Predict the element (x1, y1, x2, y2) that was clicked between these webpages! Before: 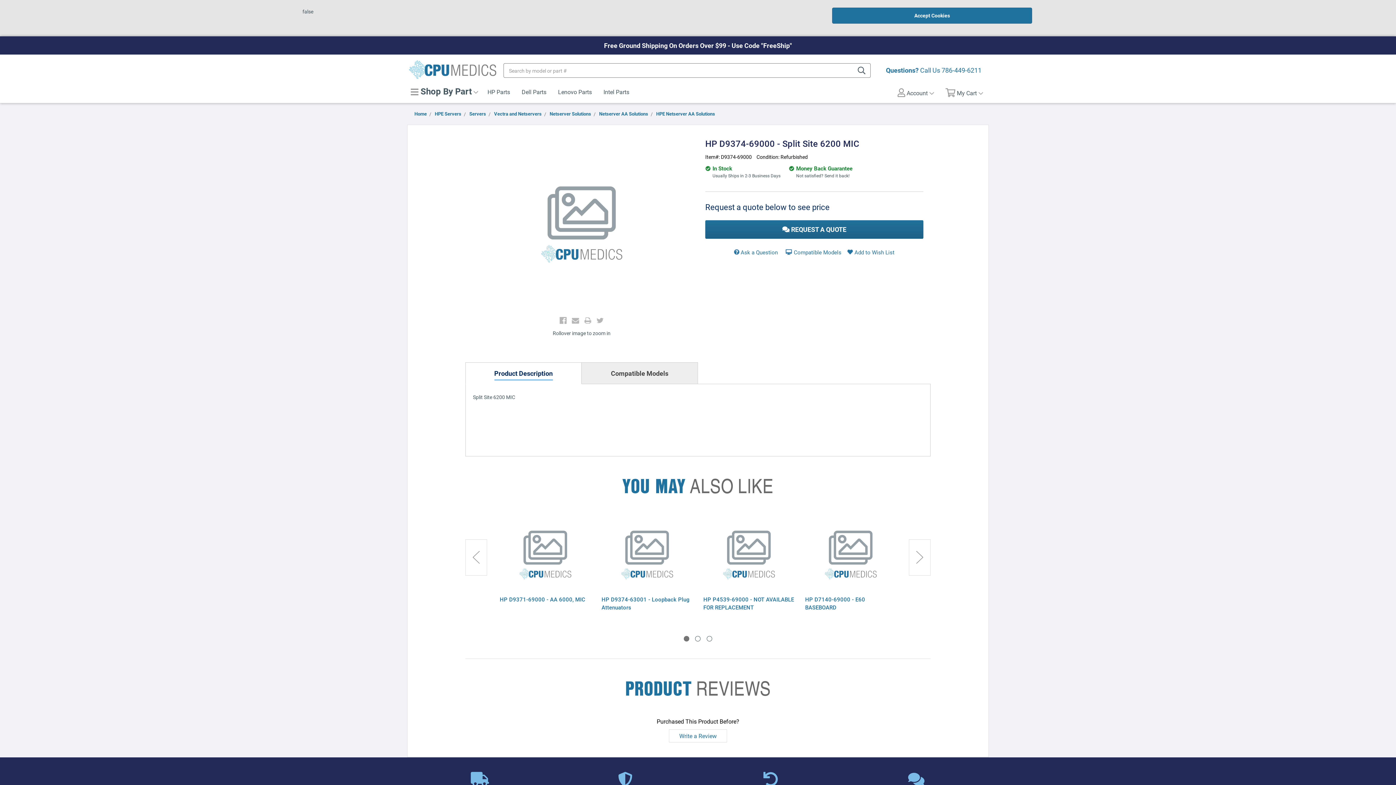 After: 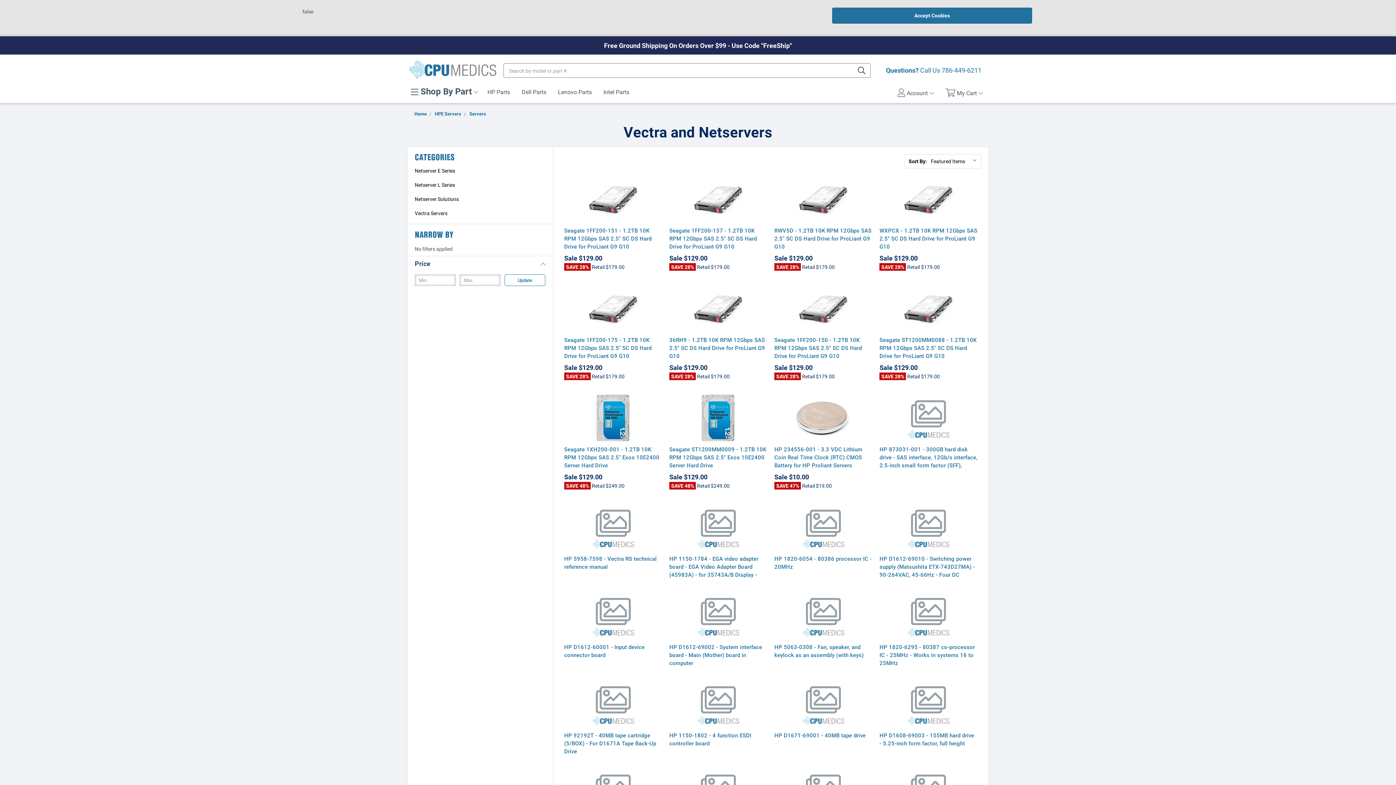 Action: bbox: (494, 110, 541, 117) label: Vectra and Netservers